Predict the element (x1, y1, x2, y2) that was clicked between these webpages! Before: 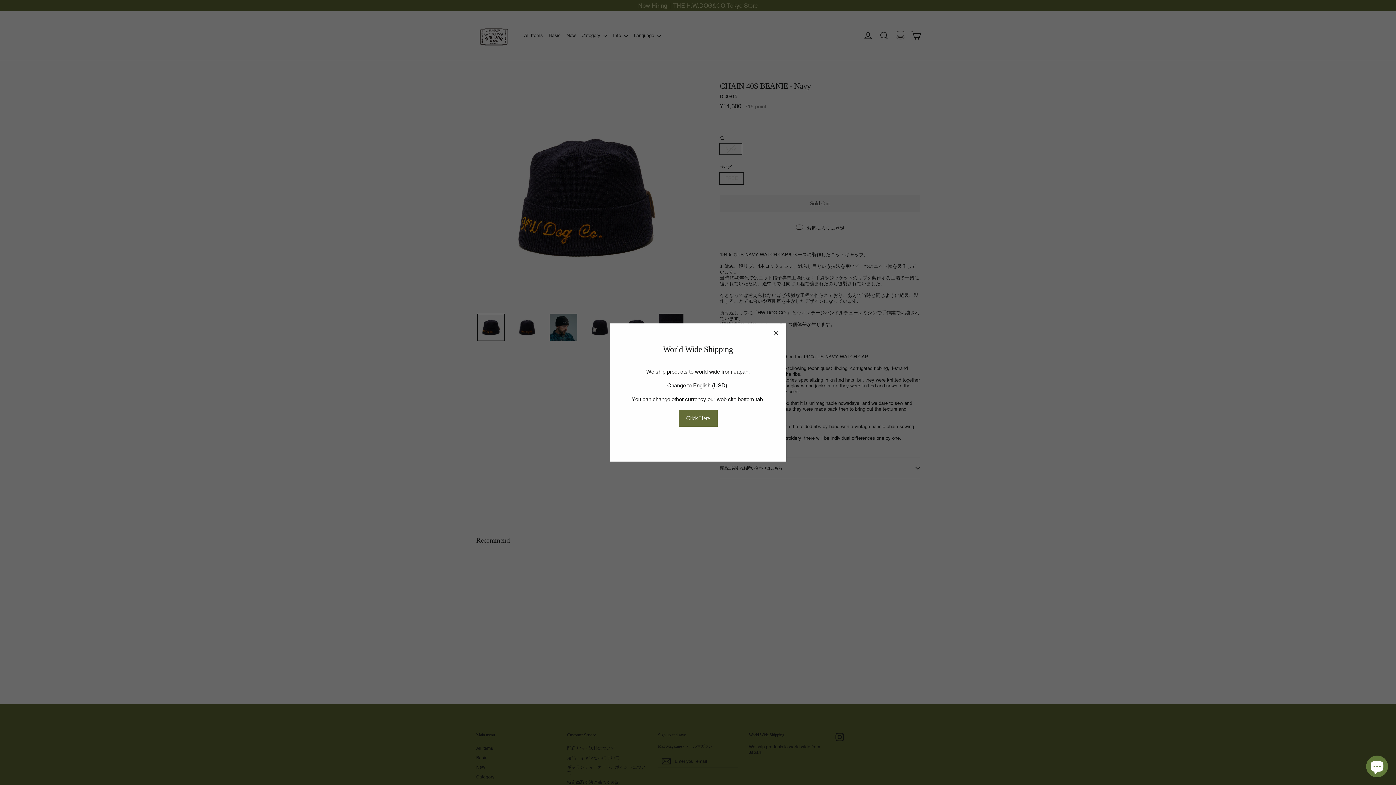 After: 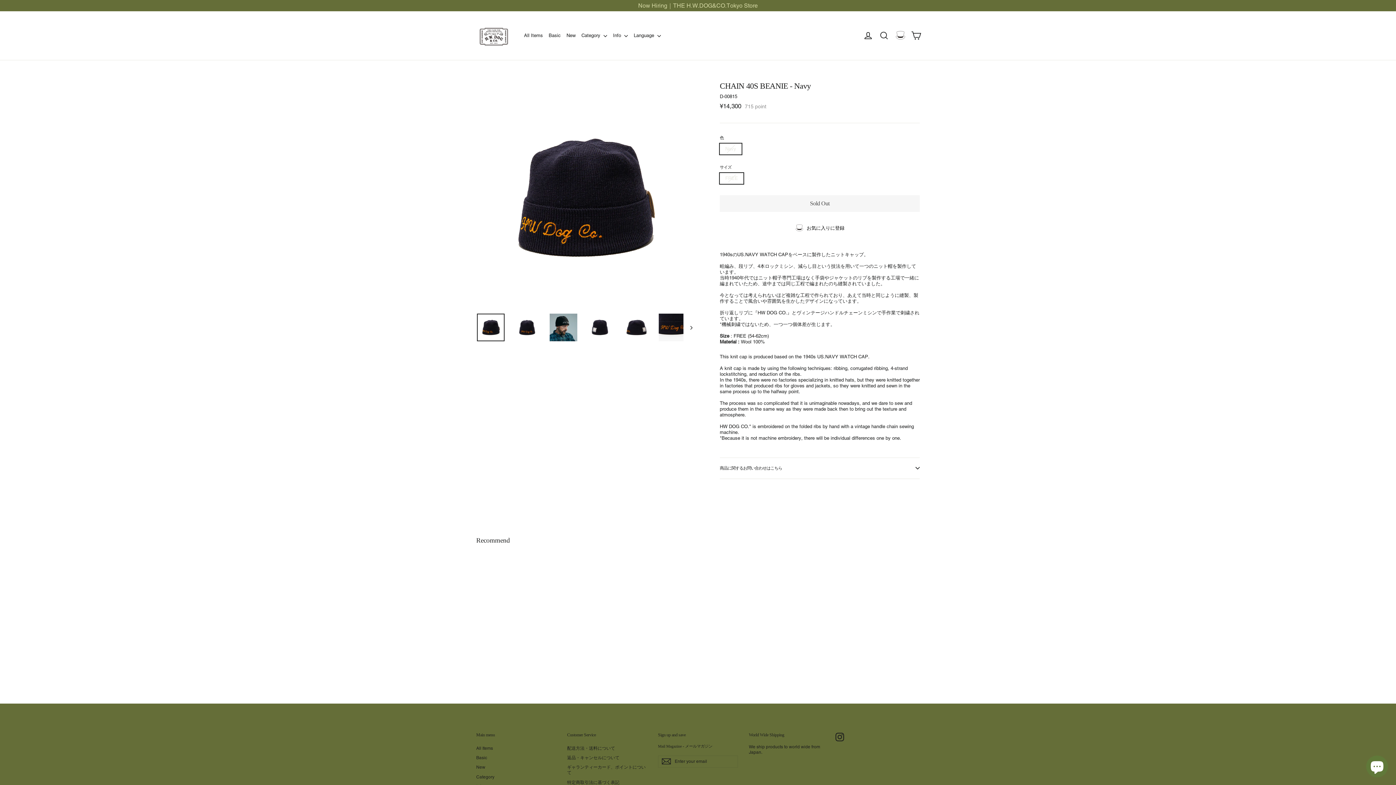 Action: label: "Close modal" bbox: (766, 323, 786, 343)